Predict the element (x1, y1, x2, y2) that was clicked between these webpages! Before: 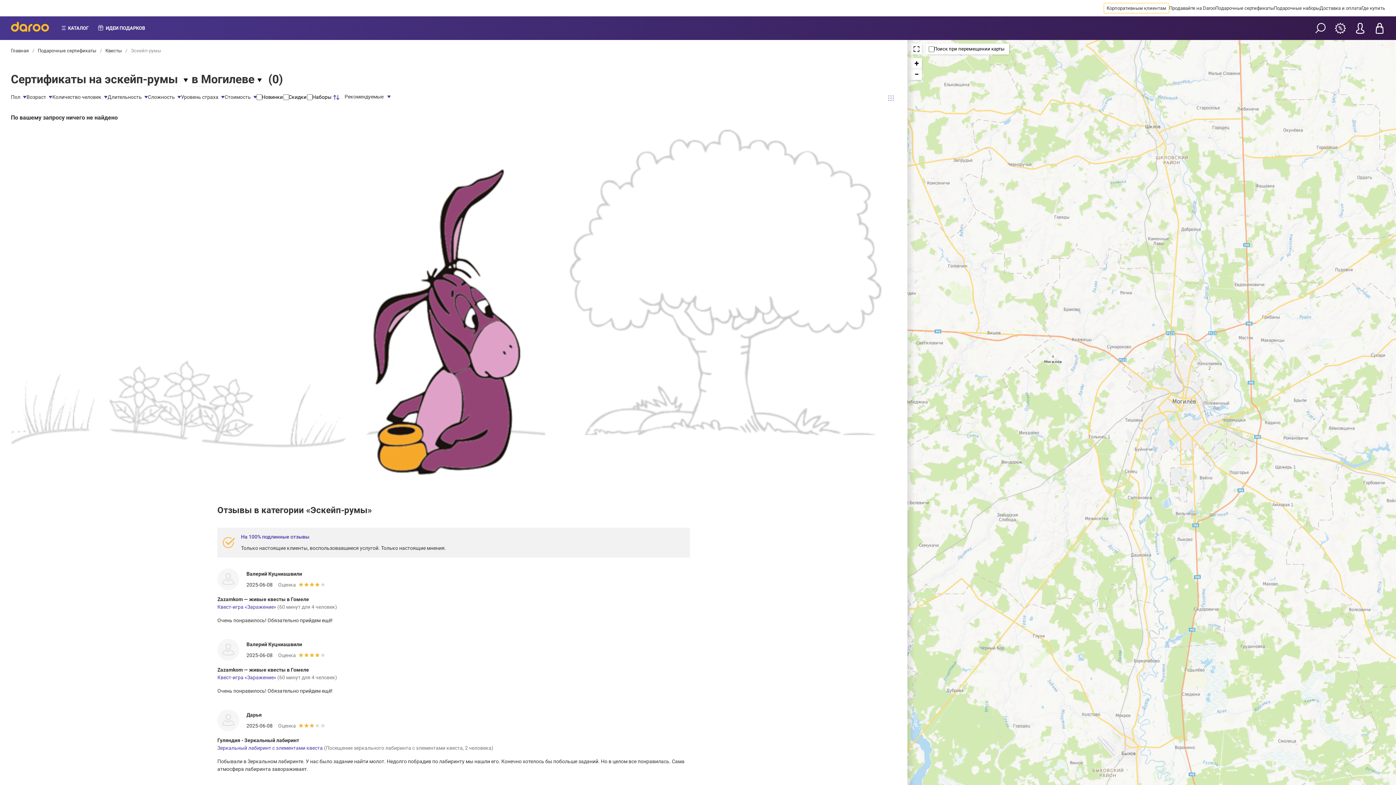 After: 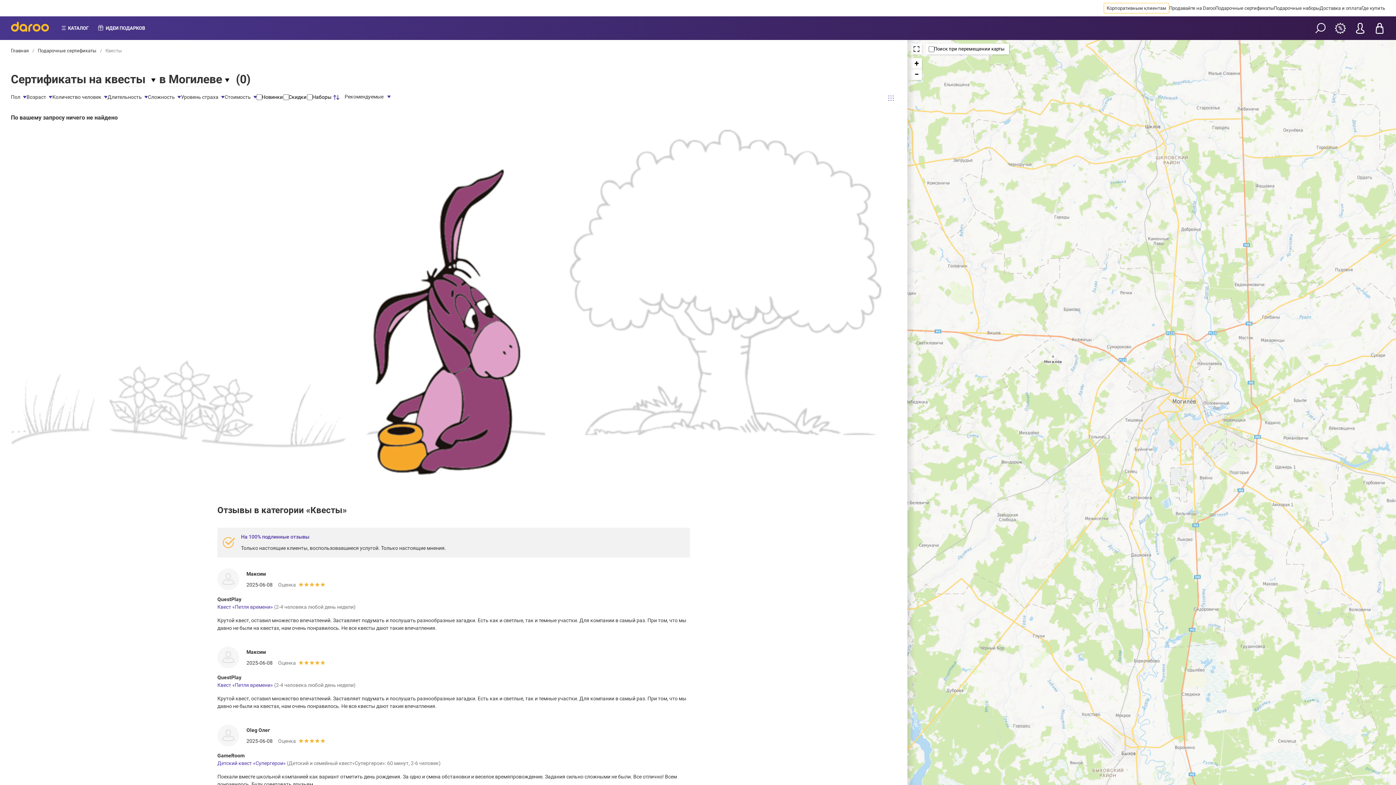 Action: bbox: (104, 48, 122, 53) label:  Квесты 